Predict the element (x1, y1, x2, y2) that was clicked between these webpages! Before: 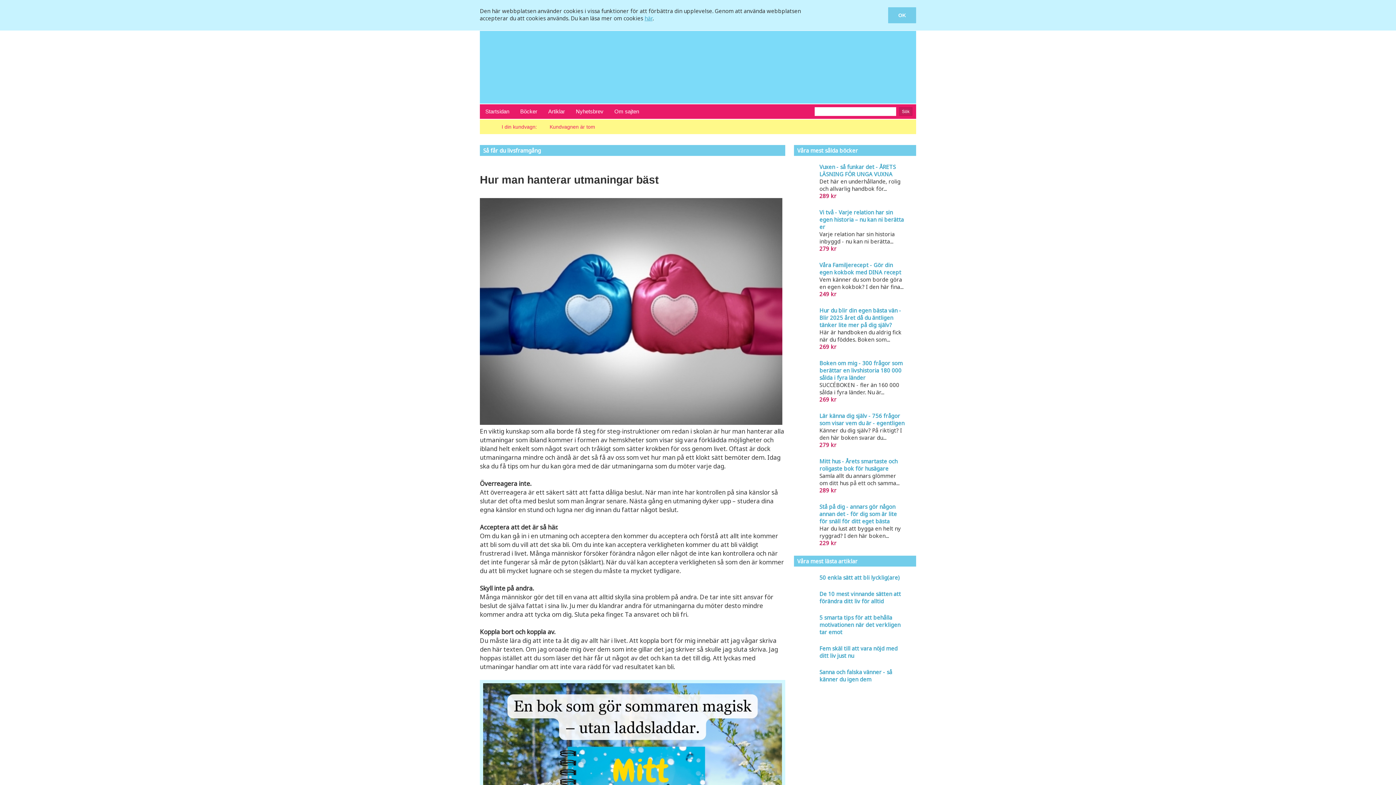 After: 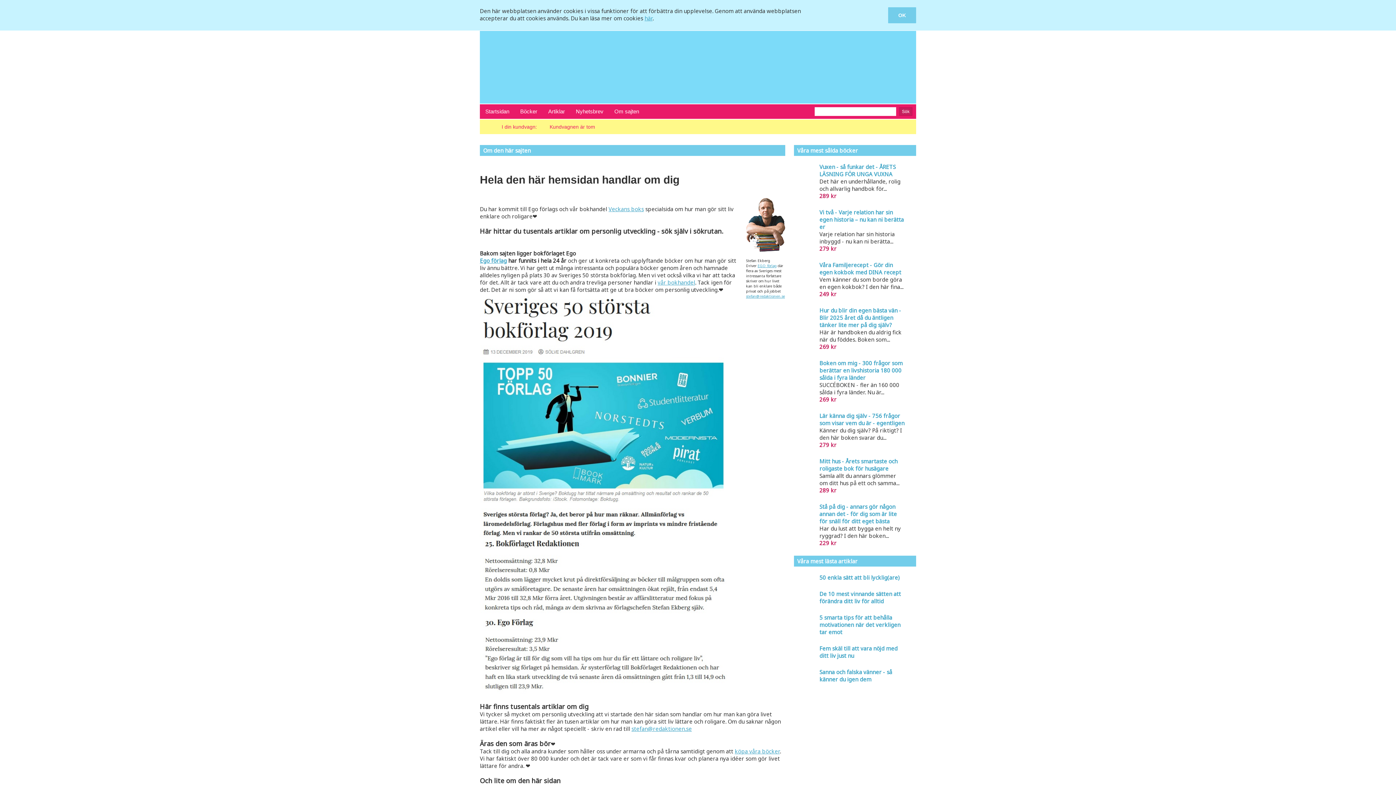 Action: label: Om sajten bbox: (609, 104, 644, 118)